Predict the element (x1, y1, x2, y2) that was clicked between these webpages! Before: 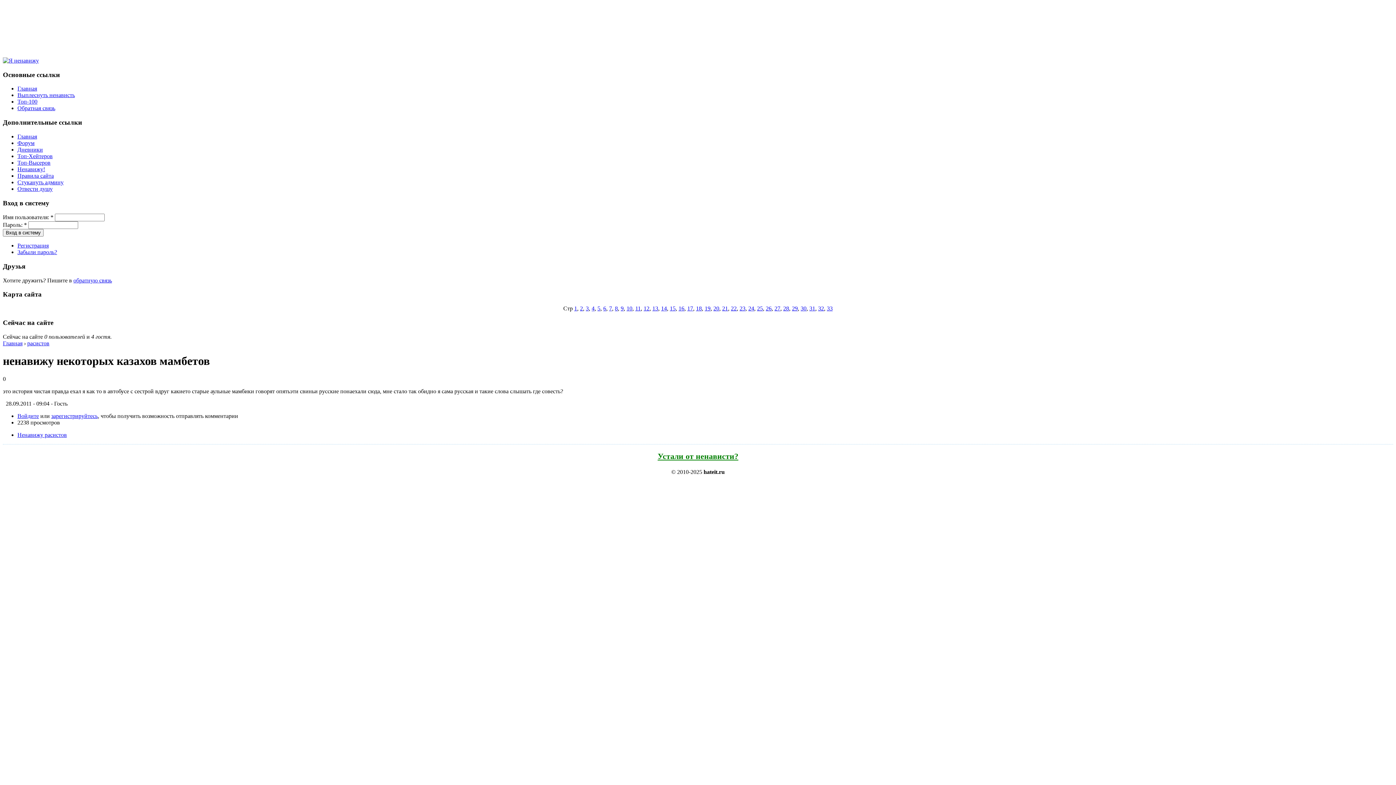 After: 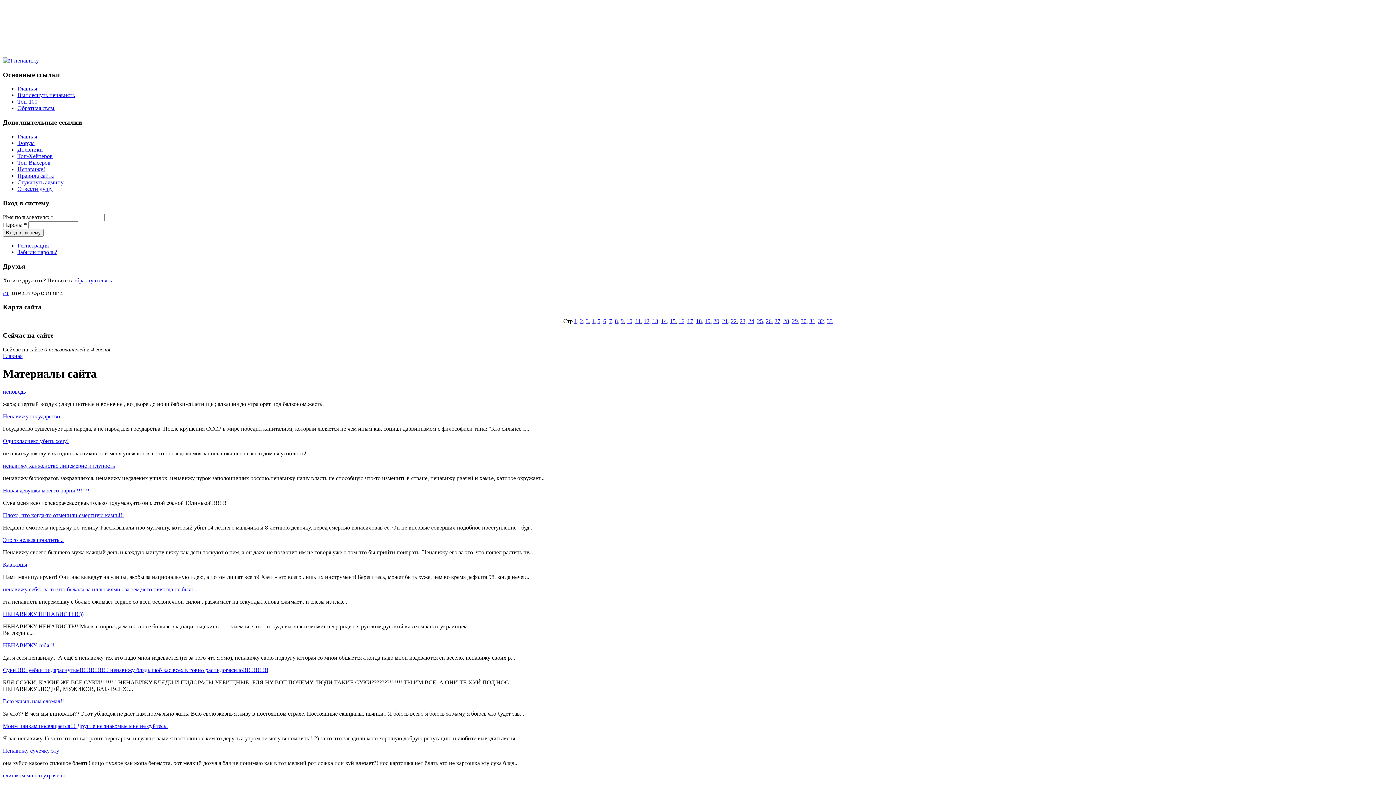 Action: bbox: (586, 305, 588, 311) label: 3